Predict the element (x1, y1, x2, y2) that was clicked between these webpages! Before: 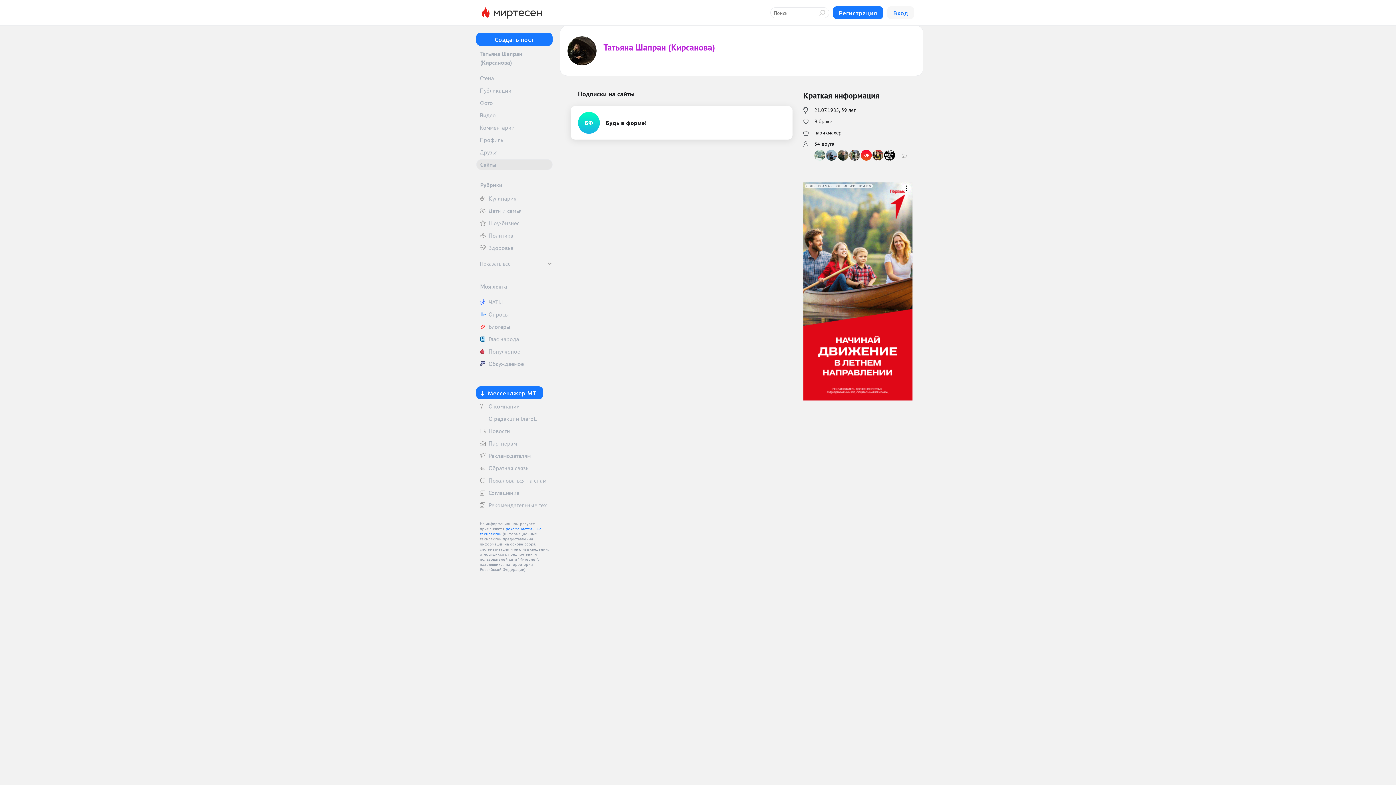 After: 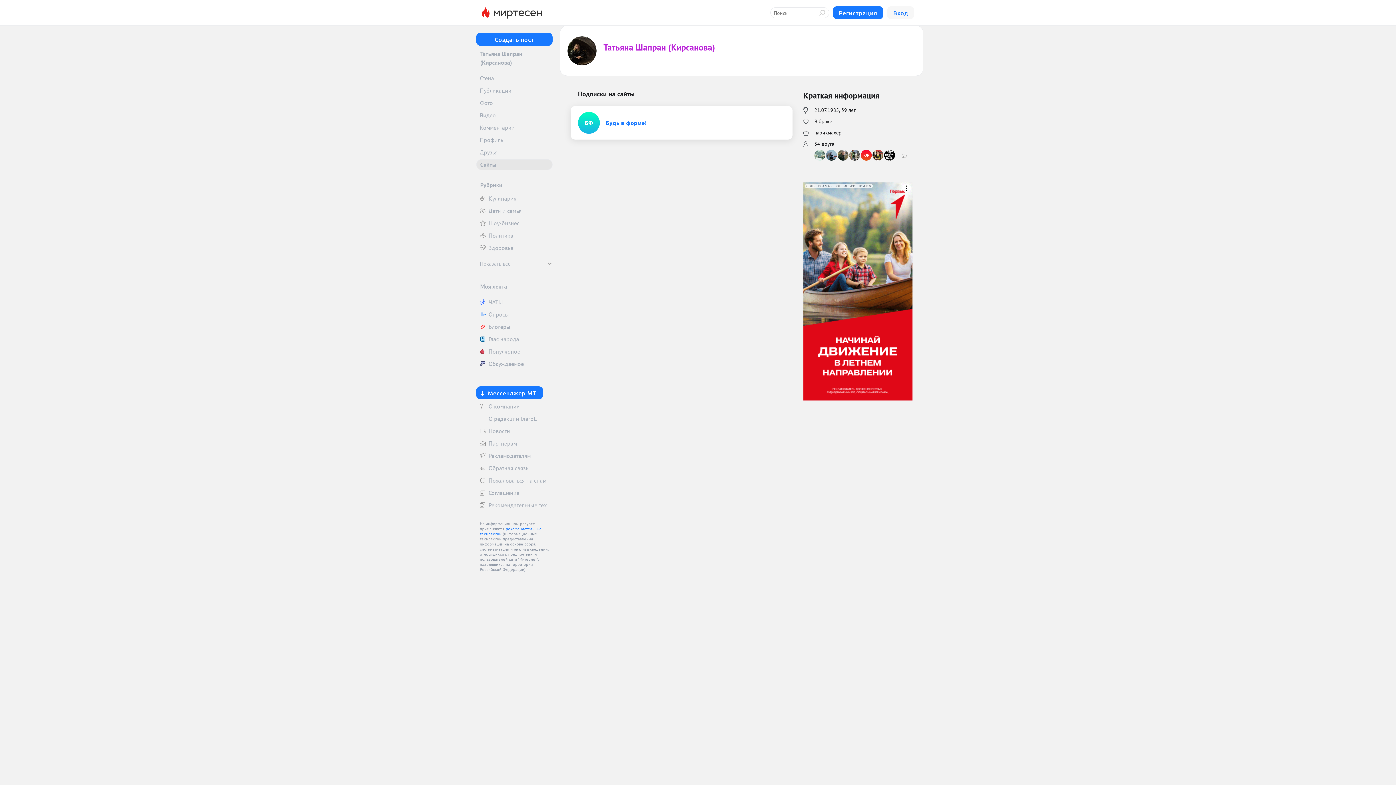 Action: label: БФ
Будь в форме! bbox: (578, 112, 646, 133)